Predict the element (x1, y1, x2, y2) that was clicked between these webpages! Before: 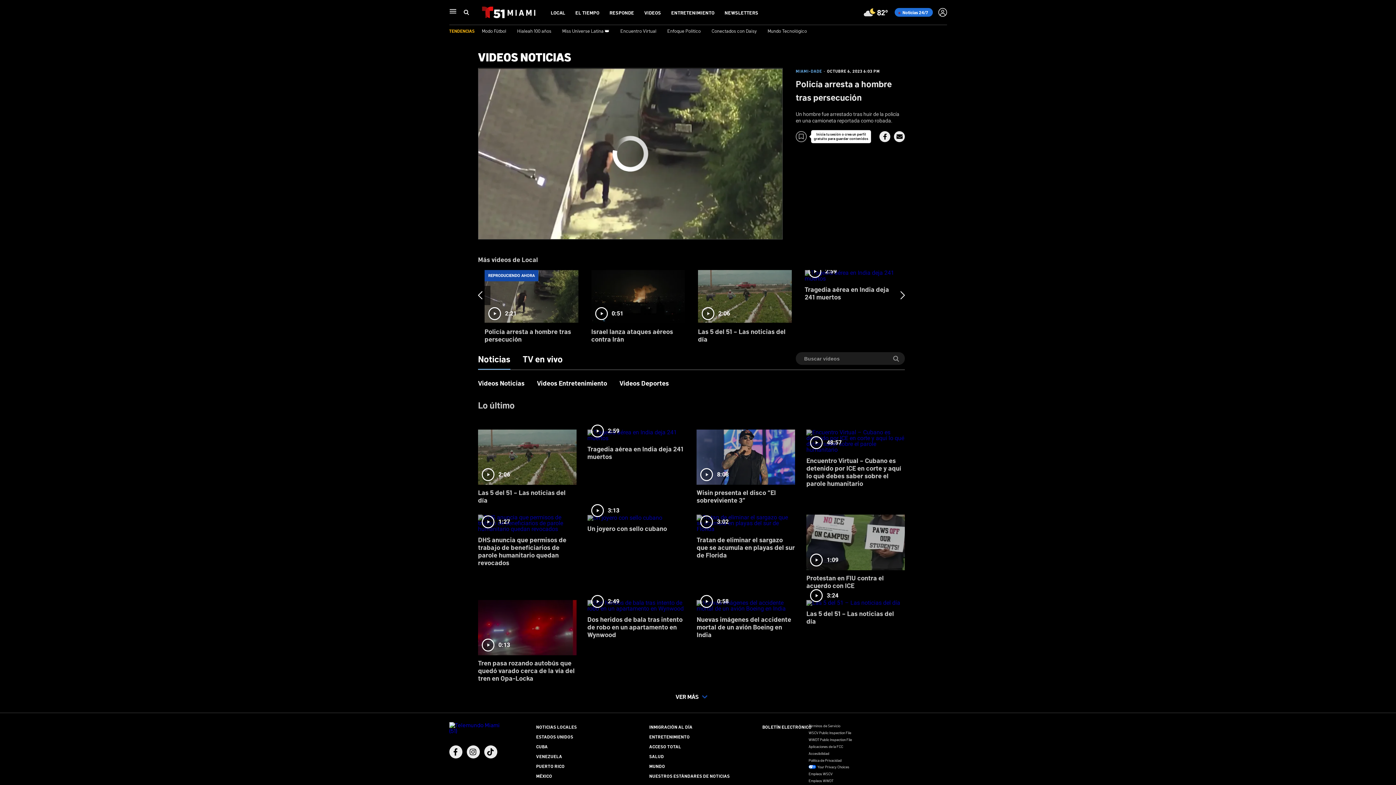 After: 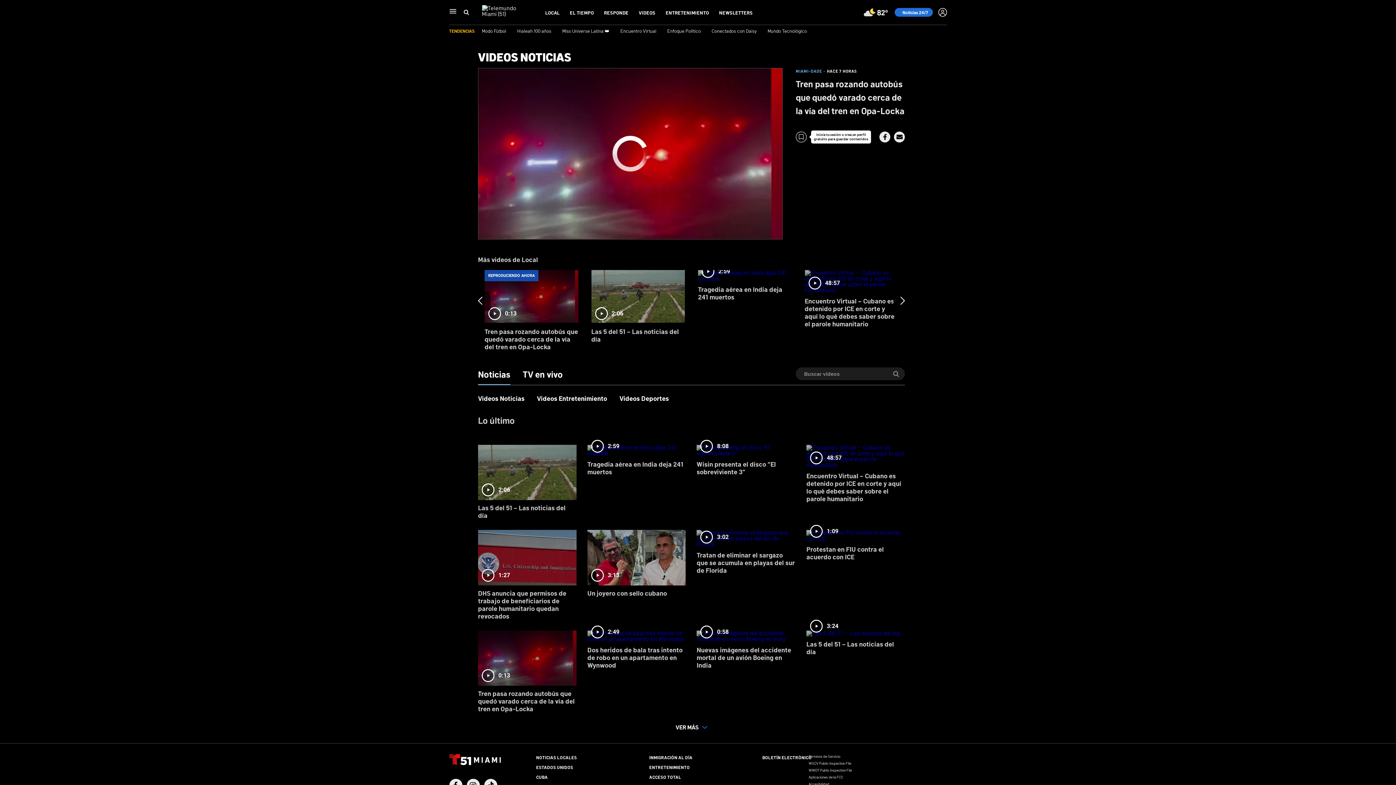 Action: label: 0:13
Tren pasa rozando autobús que quedó varado cerca de la vía del tren en Opa-Locka bbox: (478, 595, 576, 687)